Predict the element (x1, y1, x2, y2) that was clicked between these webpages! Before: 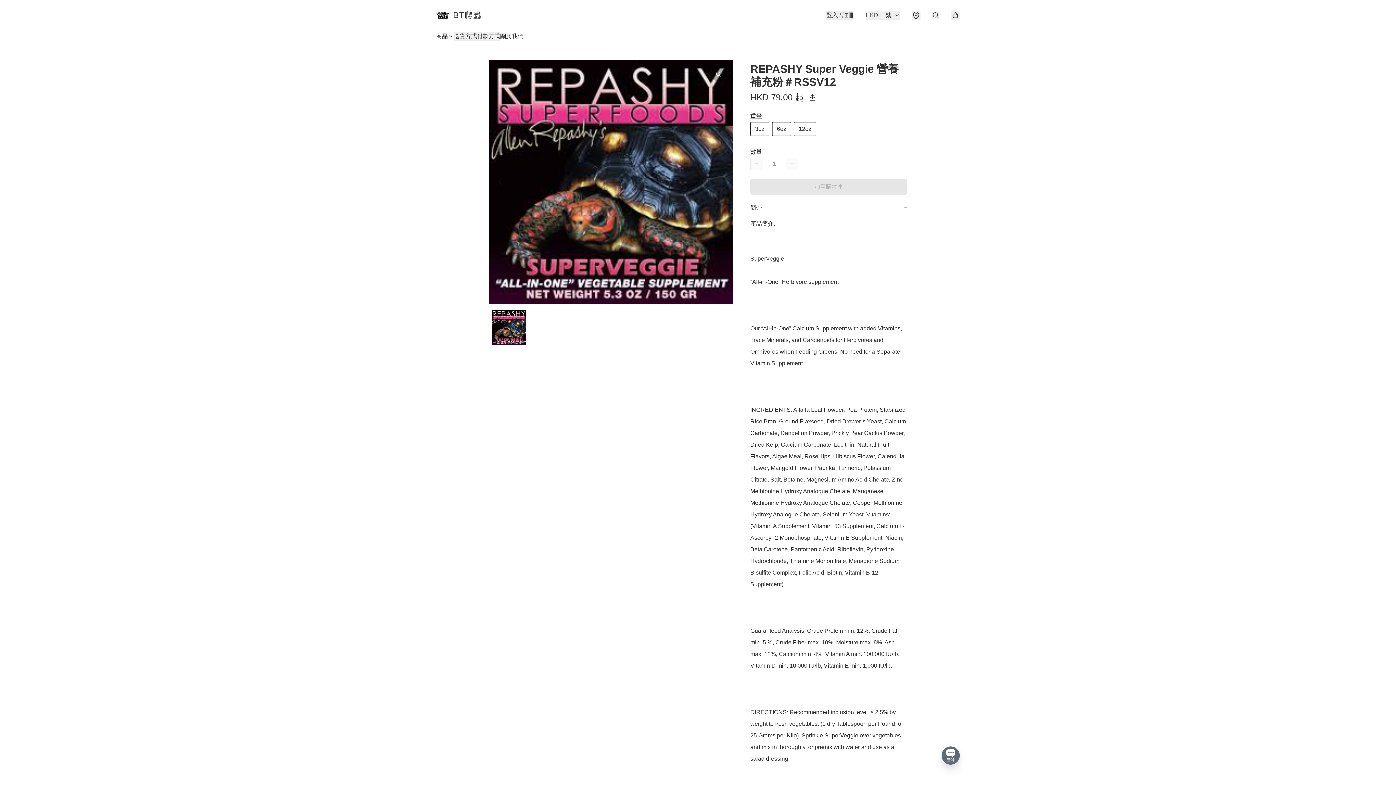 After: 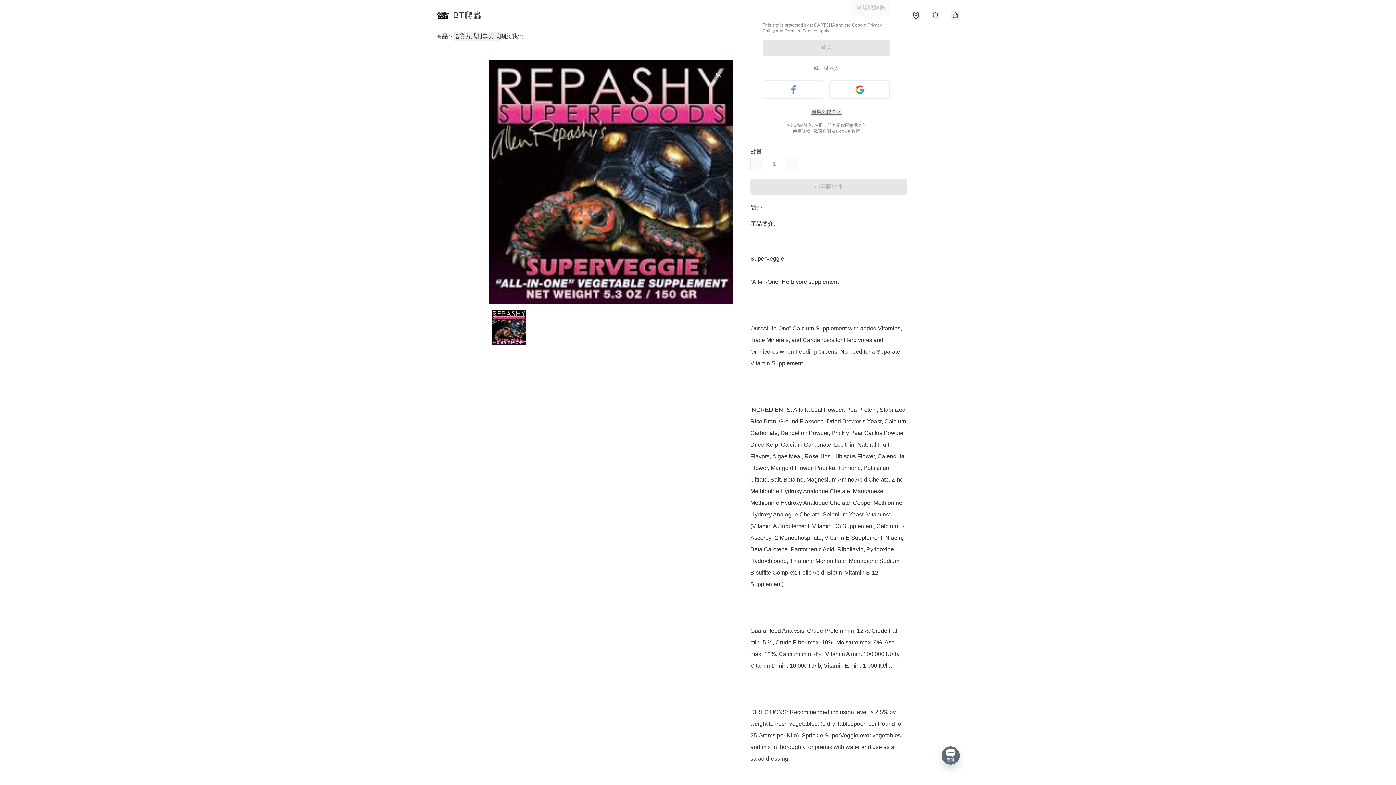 Action: bbox: (826, 10, 854, 19) label: 登入 / 註冊